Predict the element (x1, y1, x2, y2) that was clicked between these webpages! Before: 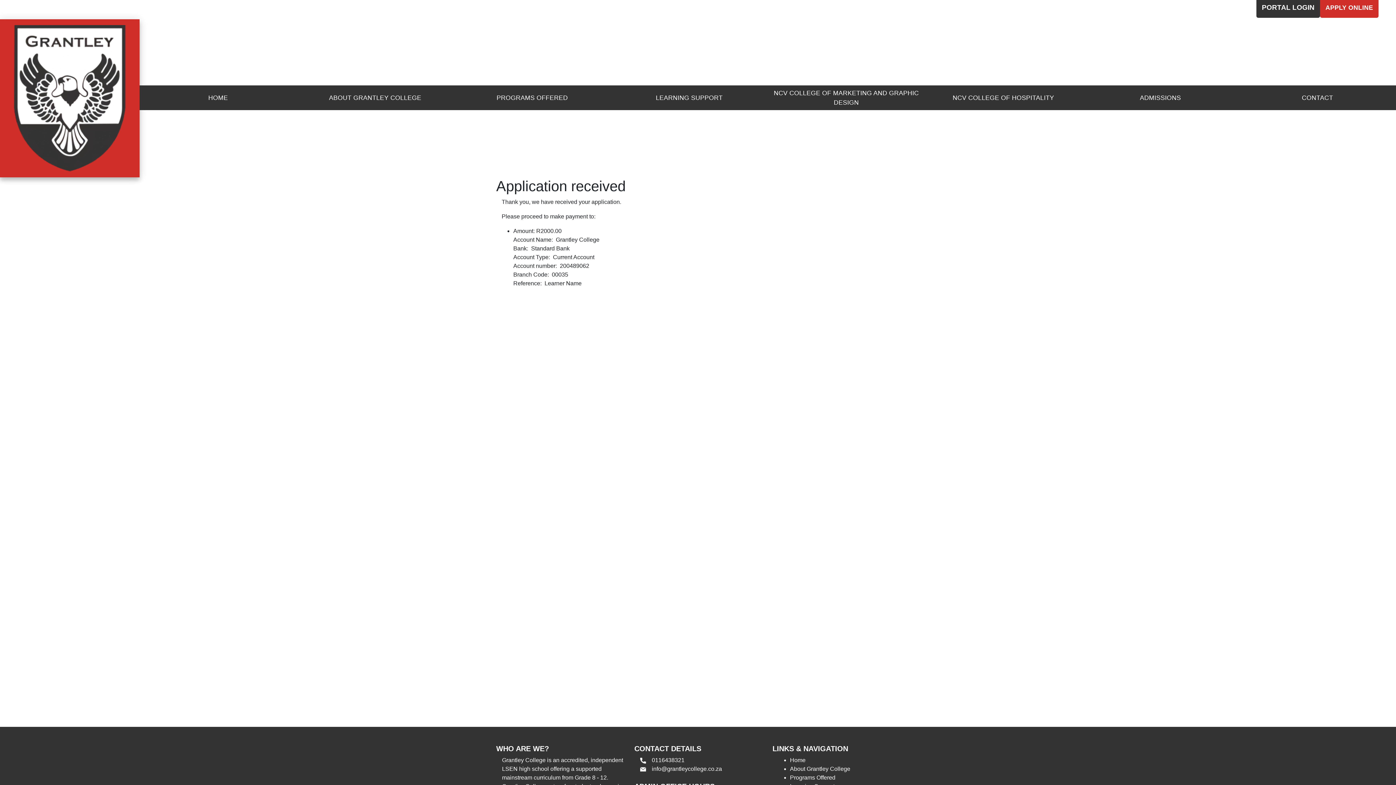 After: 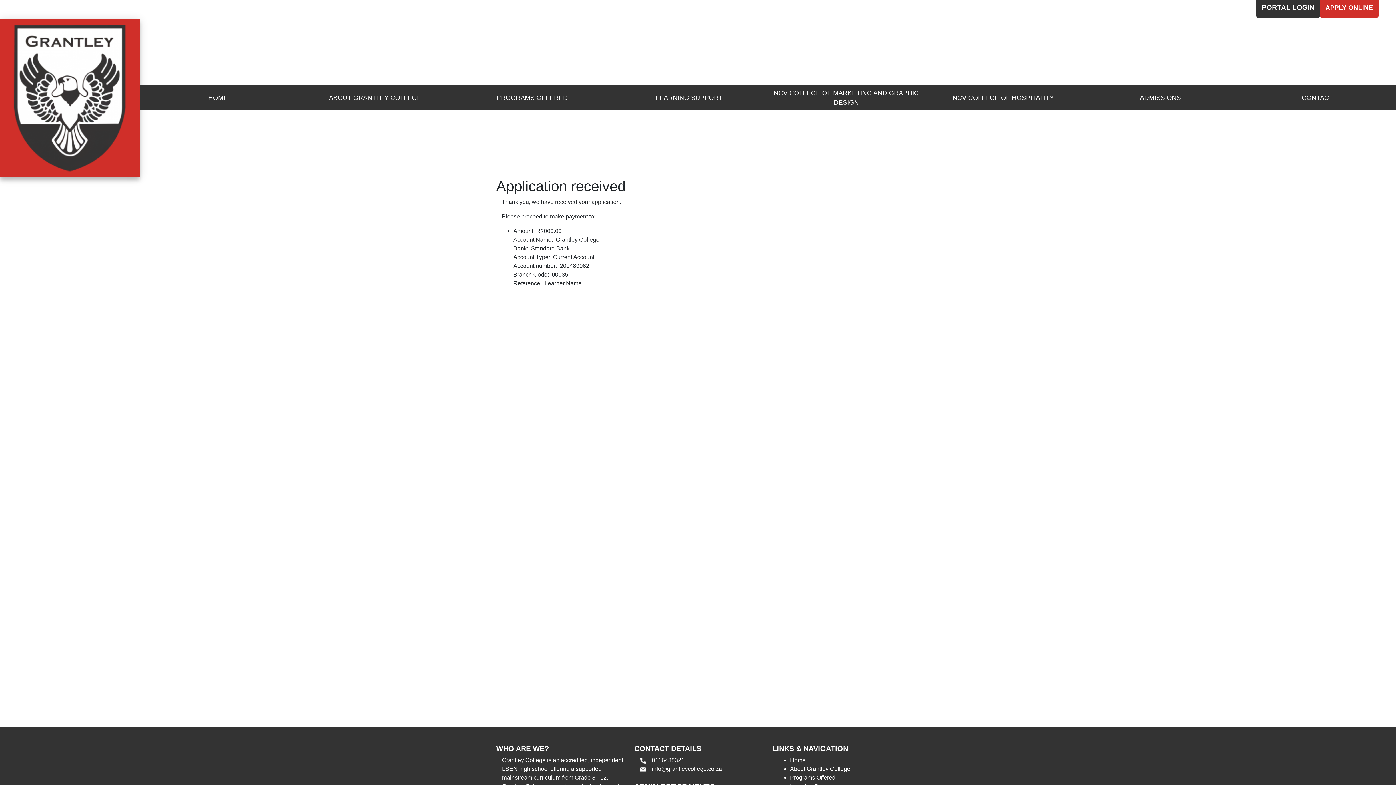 Action: label: 0116438321 bbox: (652, 757, 684, 763)